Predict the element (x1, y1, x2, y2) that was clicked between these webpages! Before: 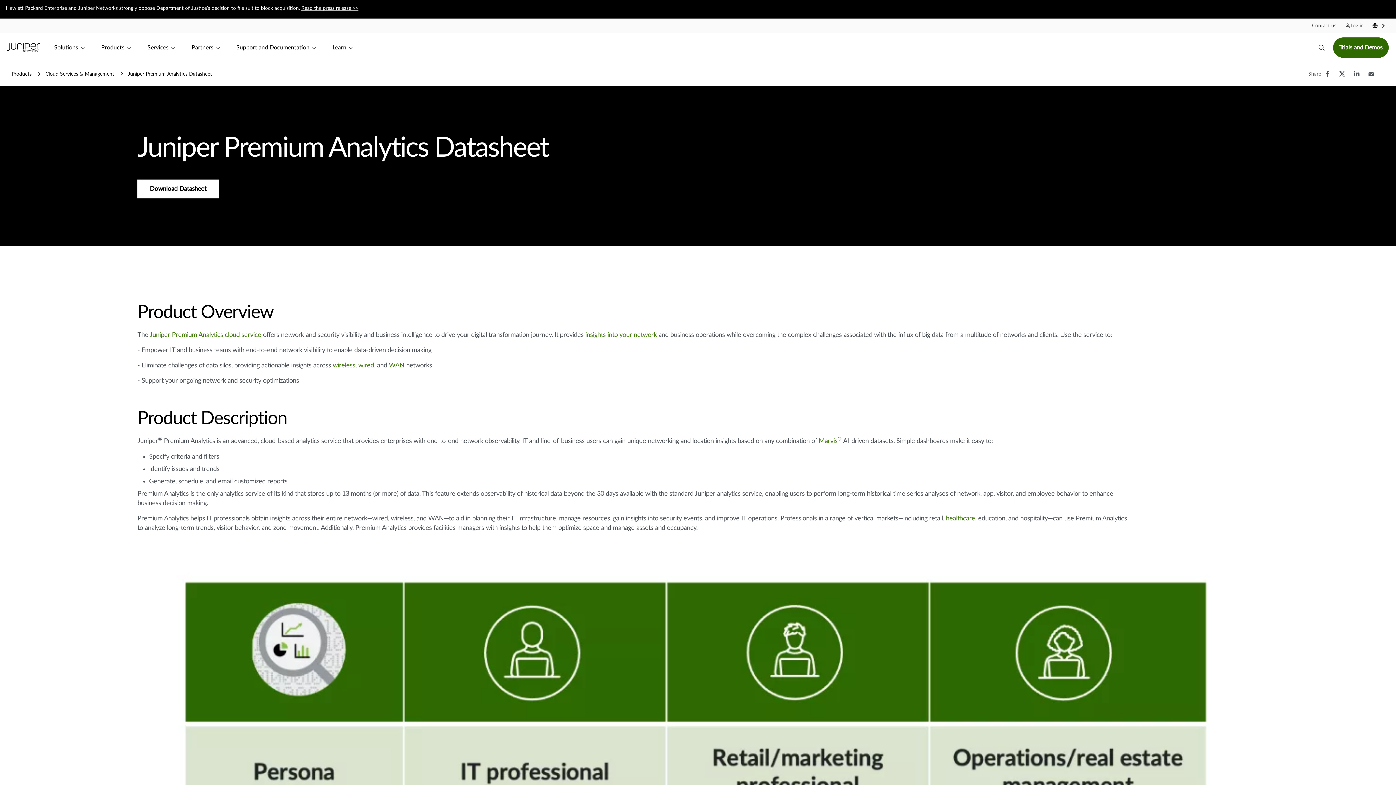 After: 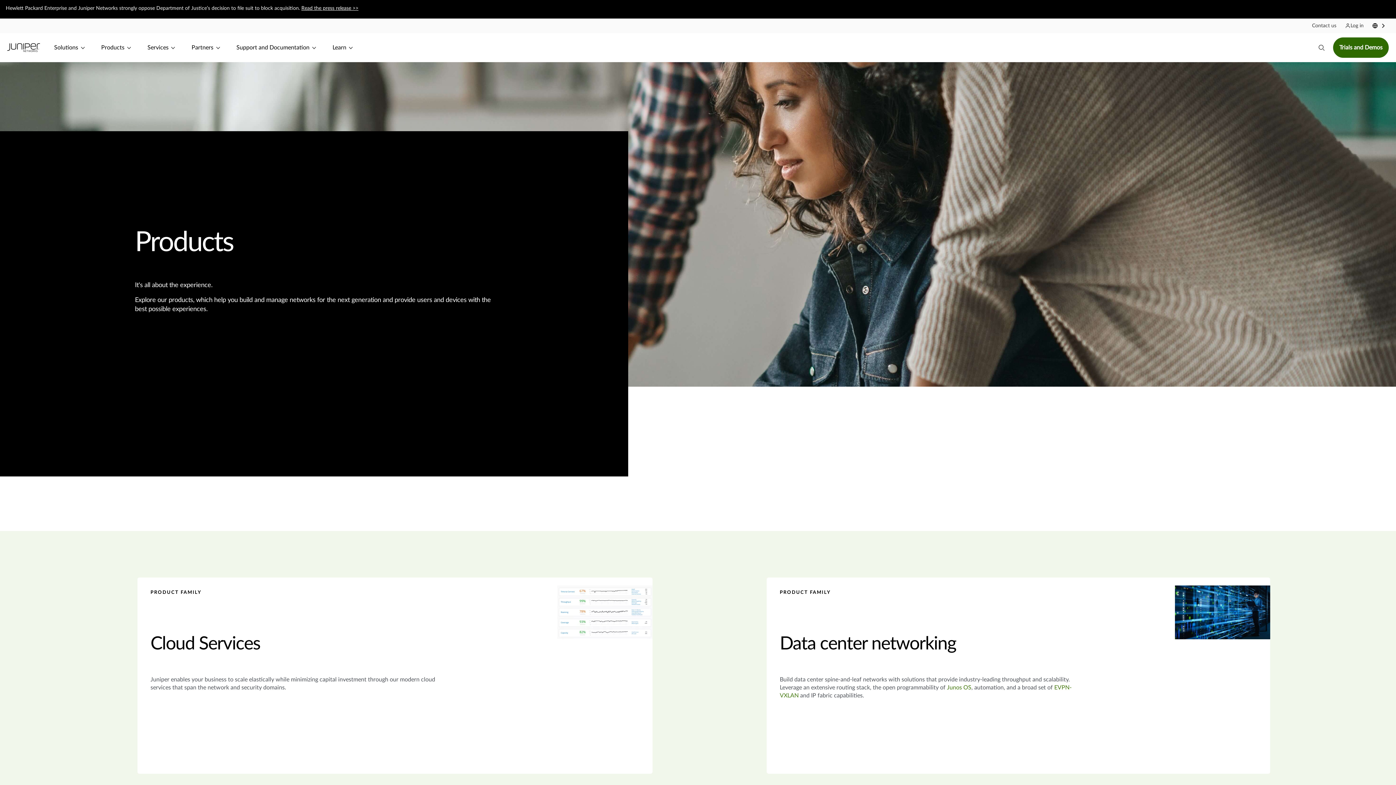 Action: bbox: (11, 71, 37, 76) label: Products 